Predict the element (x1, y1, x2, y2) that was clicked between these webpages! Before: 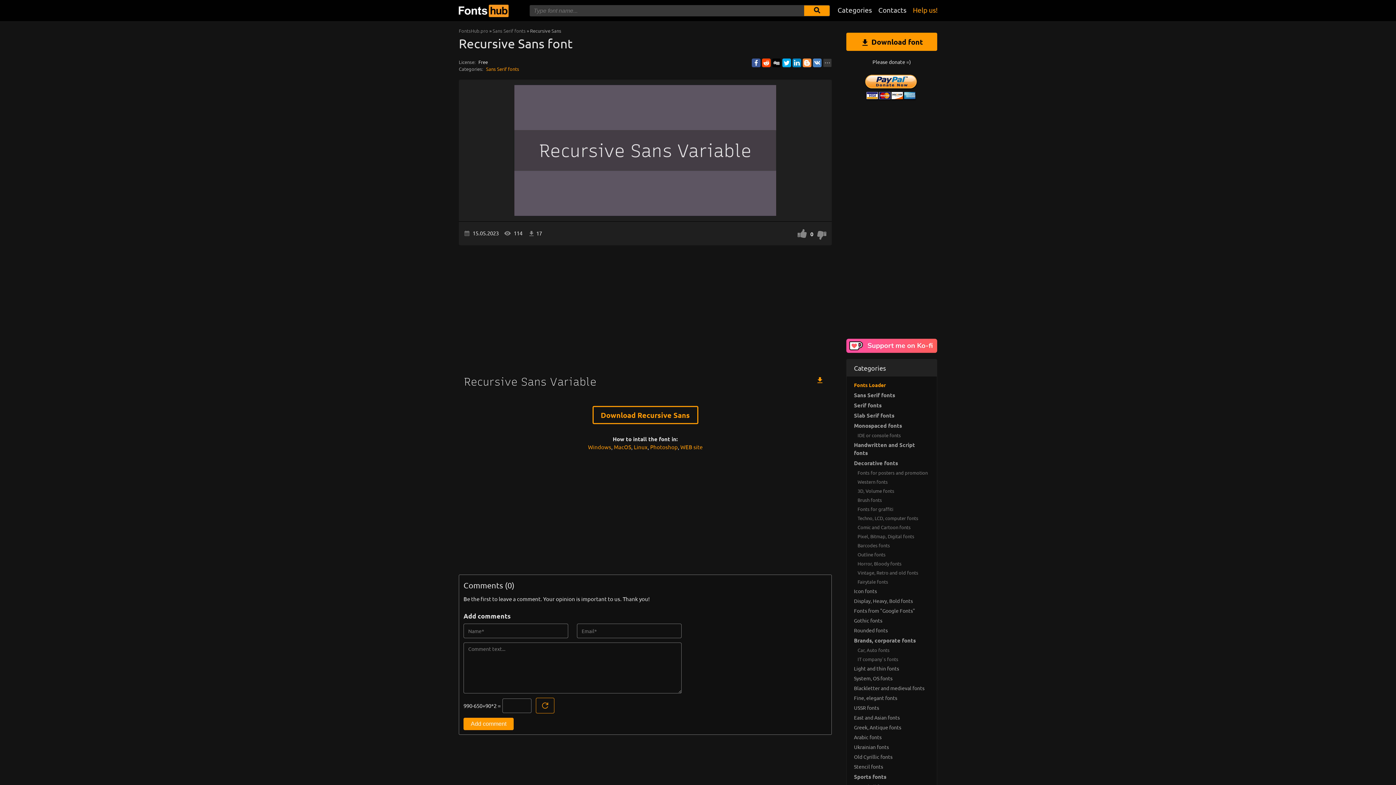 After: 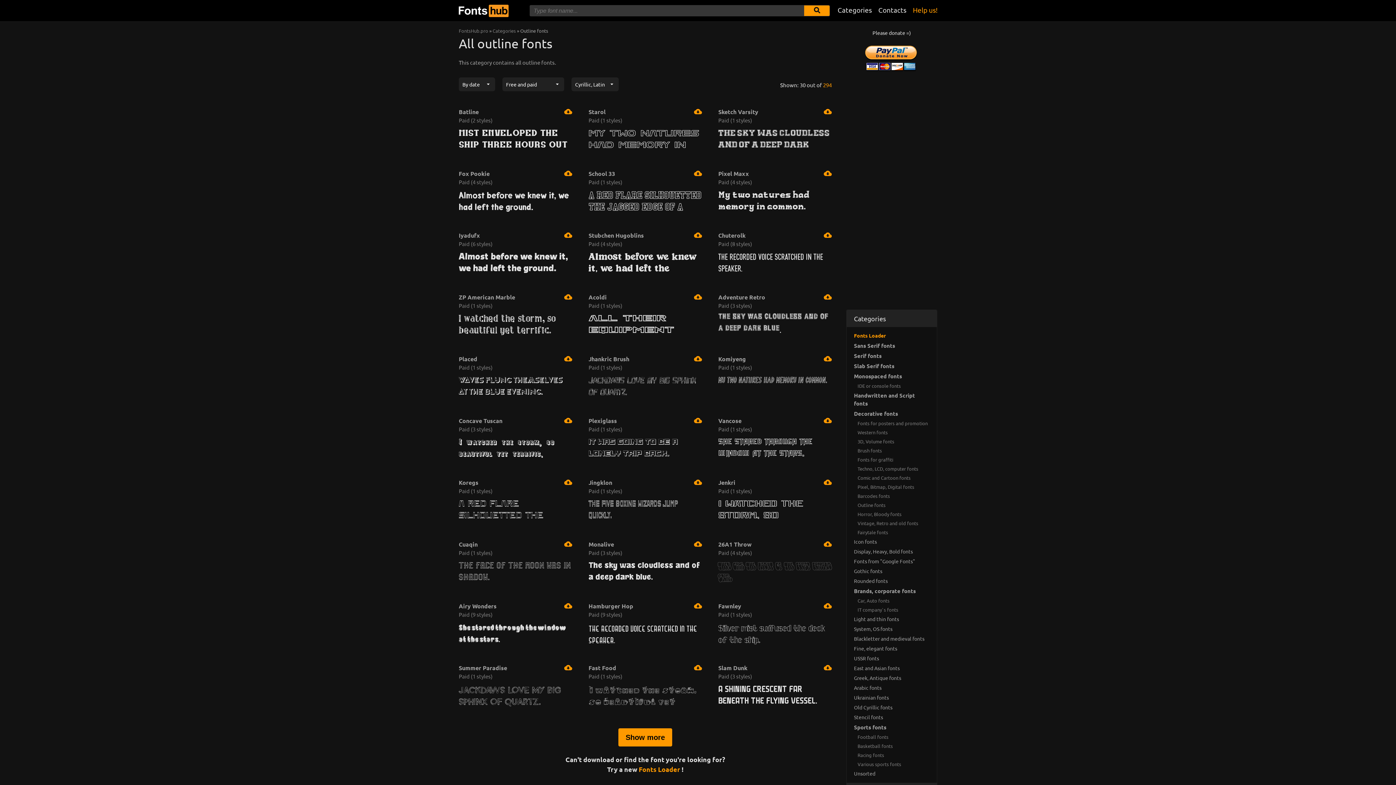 Action: label: Outline fonts bbox: (846, 550, 937, 559)